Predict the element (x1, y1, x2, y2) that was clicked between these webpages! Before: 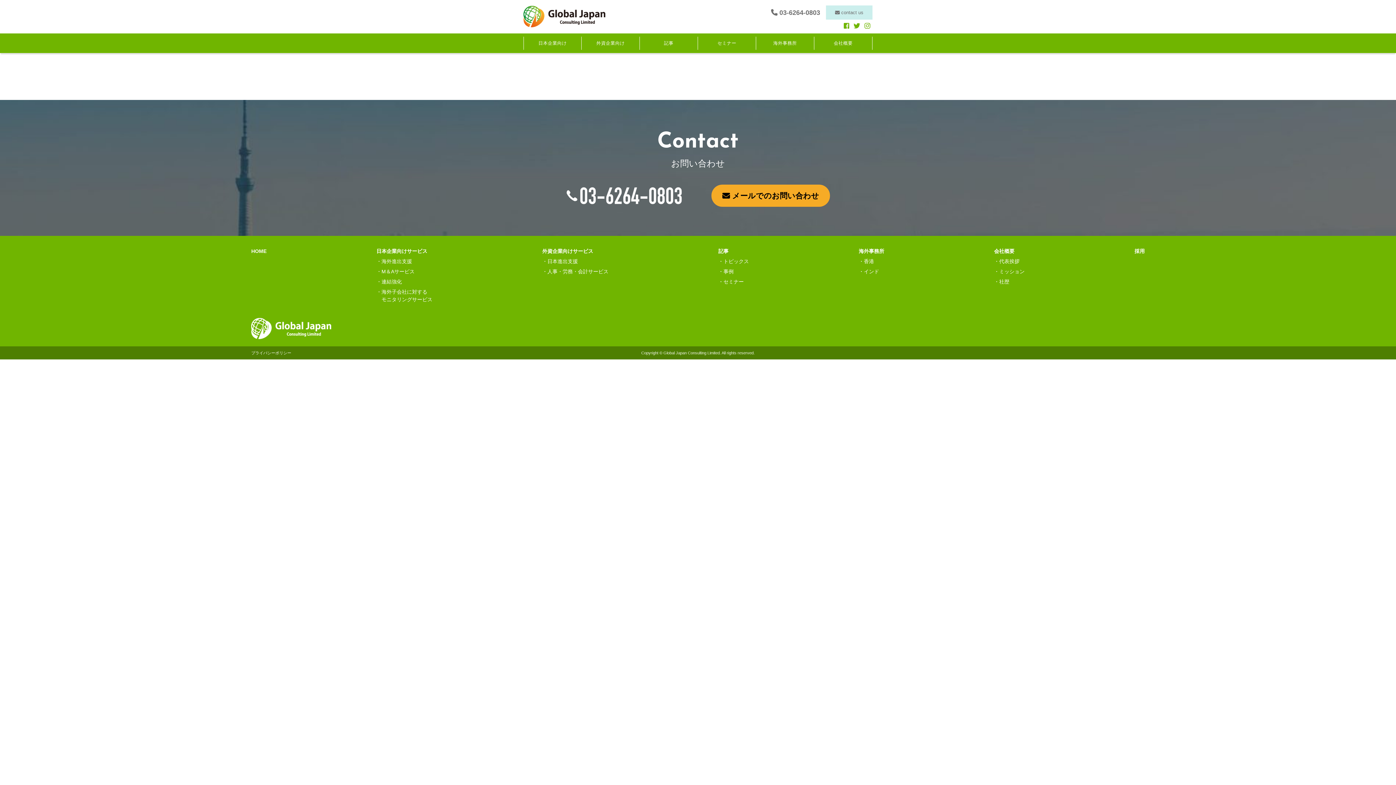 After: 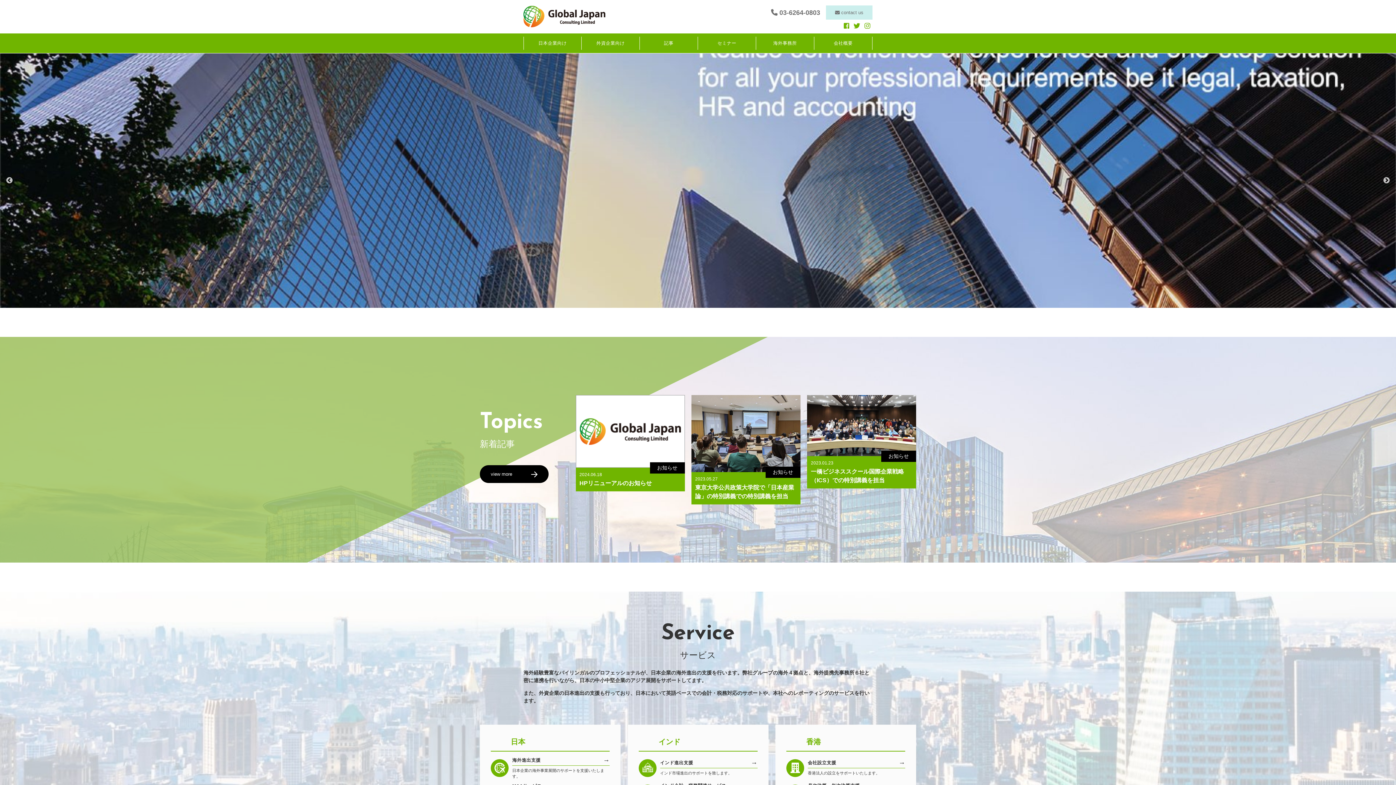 Action: label: 代表挨拶 bbox: (999, 258, 1019, 264)